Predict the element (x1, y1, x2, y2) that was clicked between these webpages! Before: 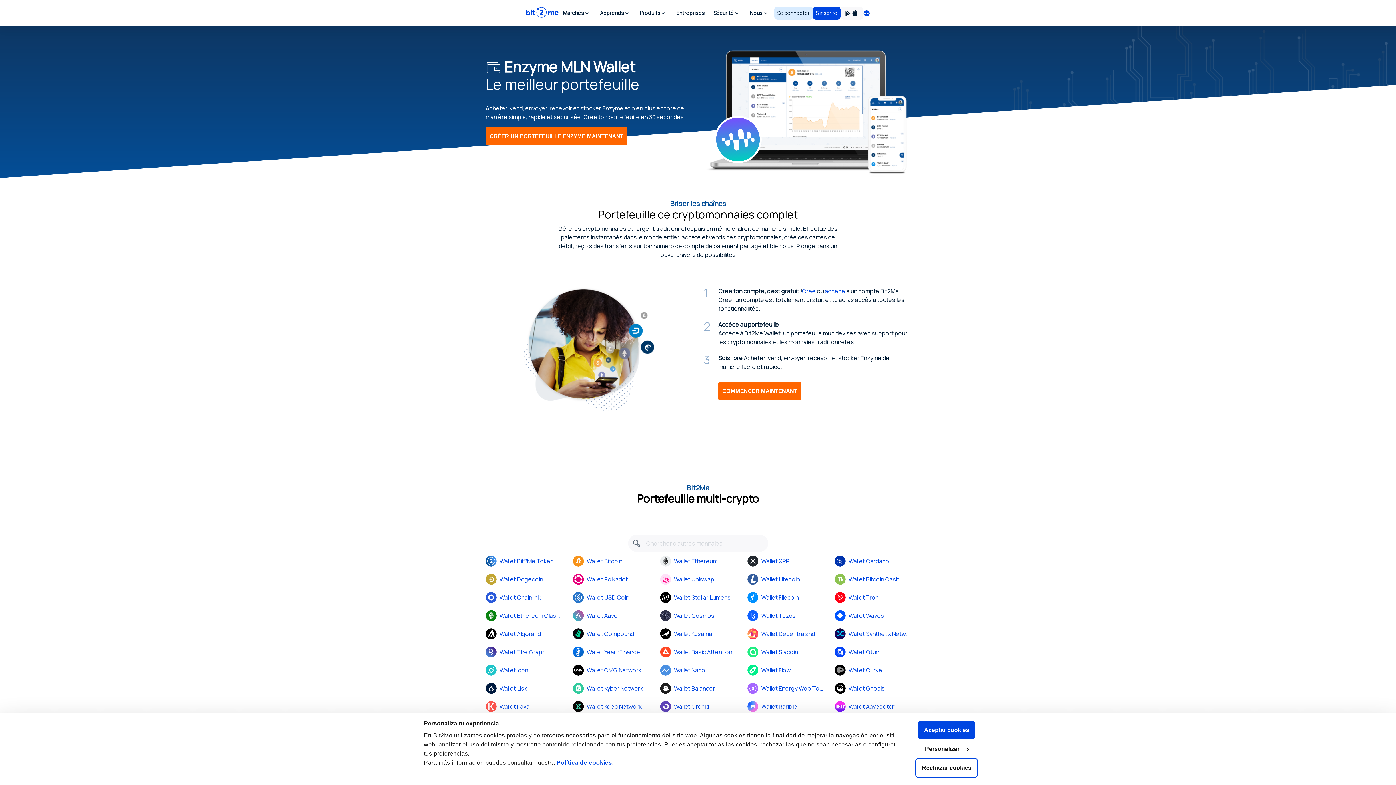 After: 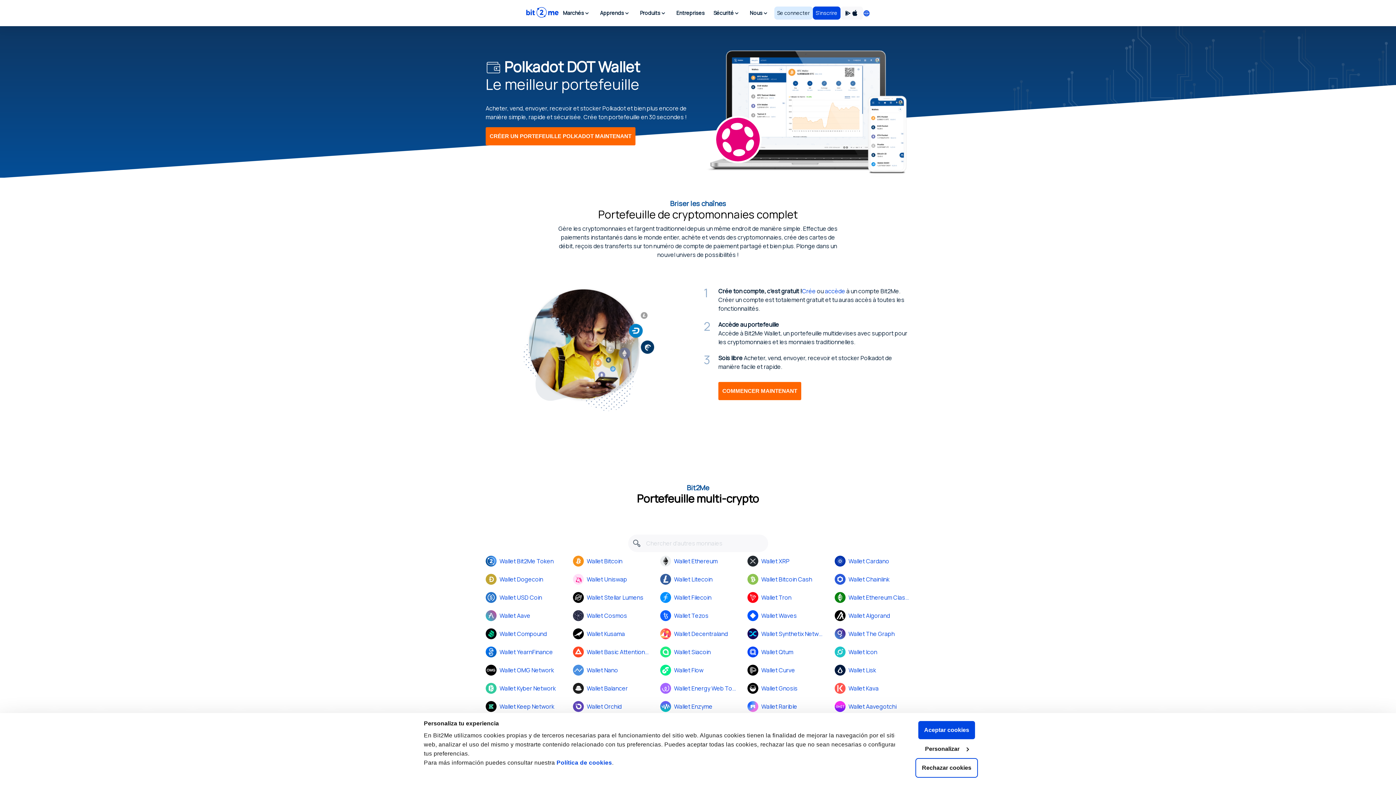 Action: label: Wallet Polkadot bbox: (573, 570, 648, 588)